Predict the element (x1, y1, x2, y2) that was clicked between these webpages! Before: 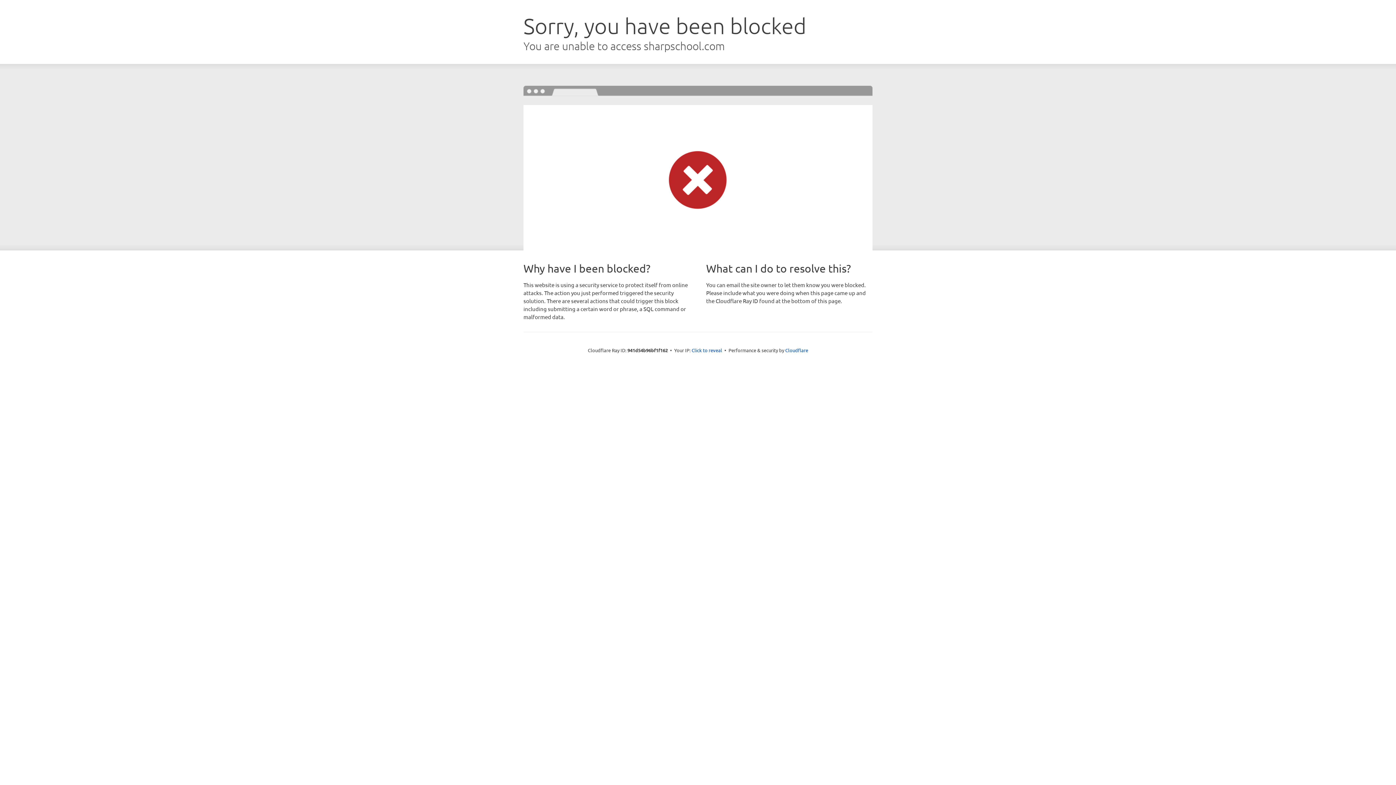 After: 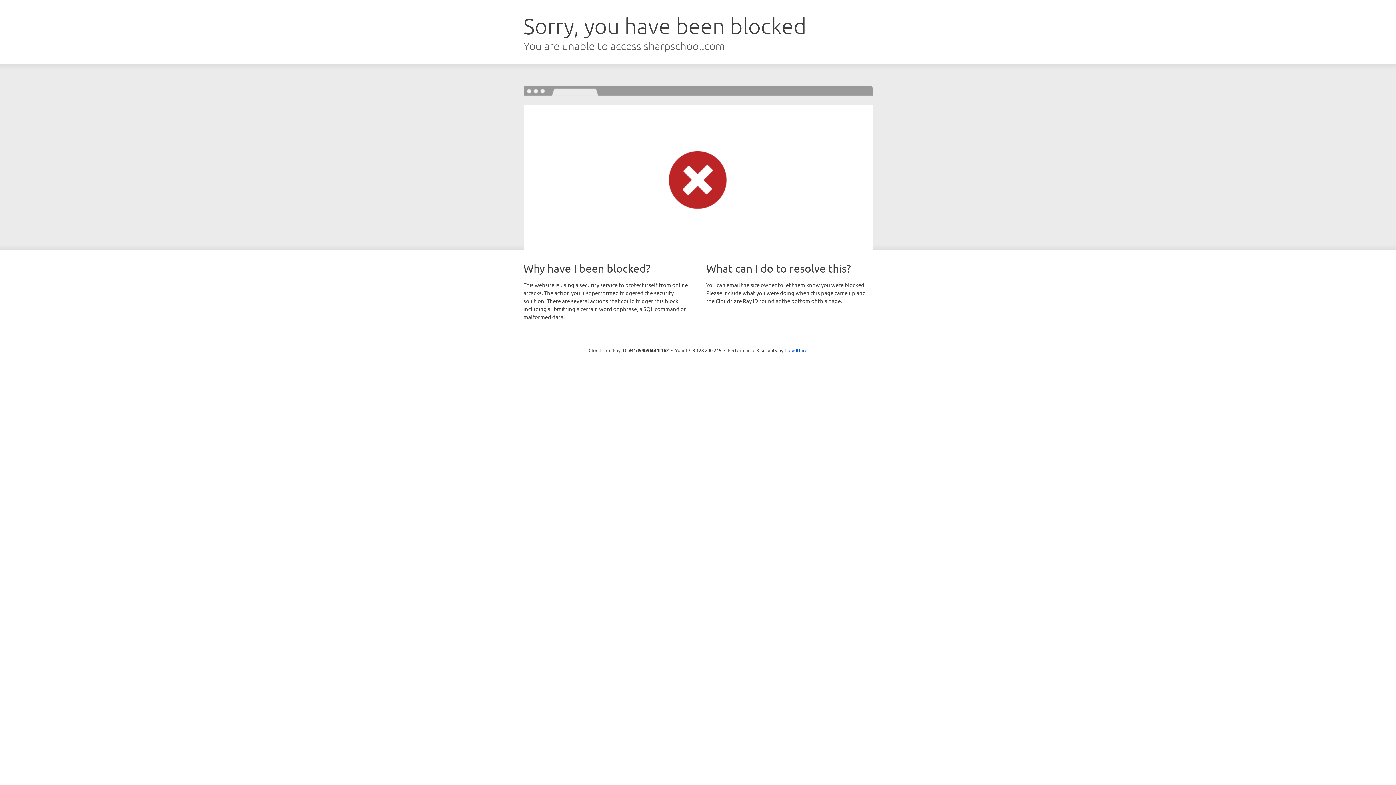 Action: bbox: (691, 346, 722, 353) label: Click to reveal